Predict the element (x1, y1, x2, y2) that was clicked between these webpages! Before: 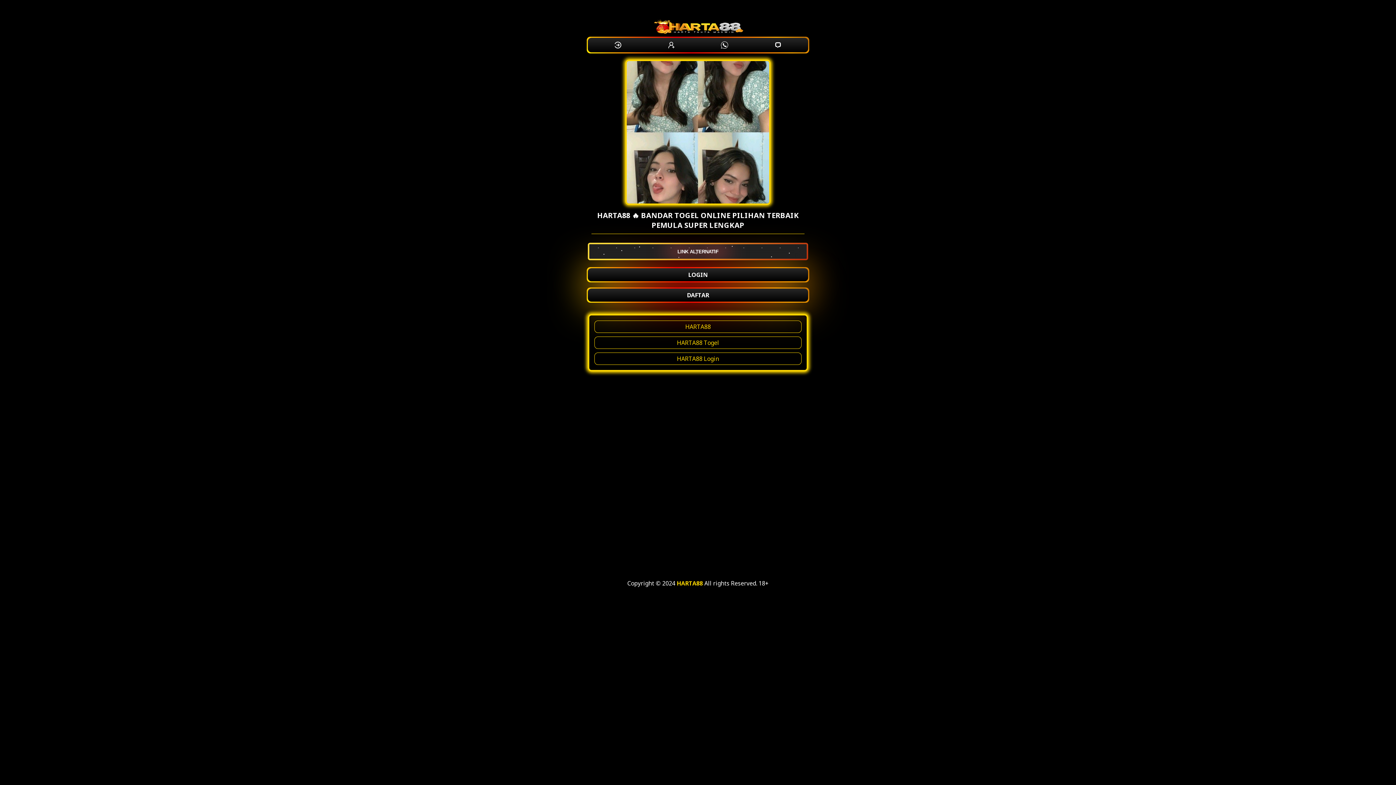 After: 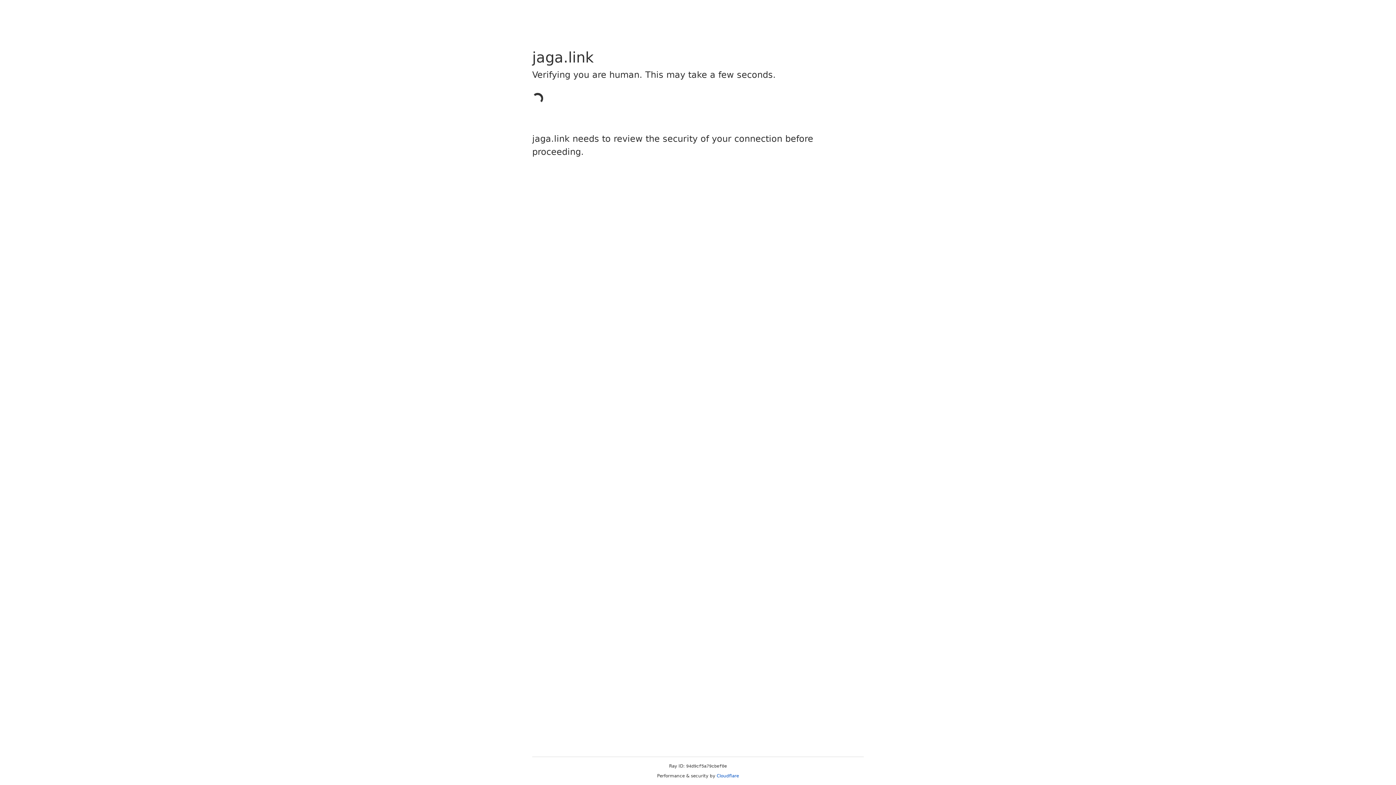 Action: bbox: (664, 37, 678, 52)